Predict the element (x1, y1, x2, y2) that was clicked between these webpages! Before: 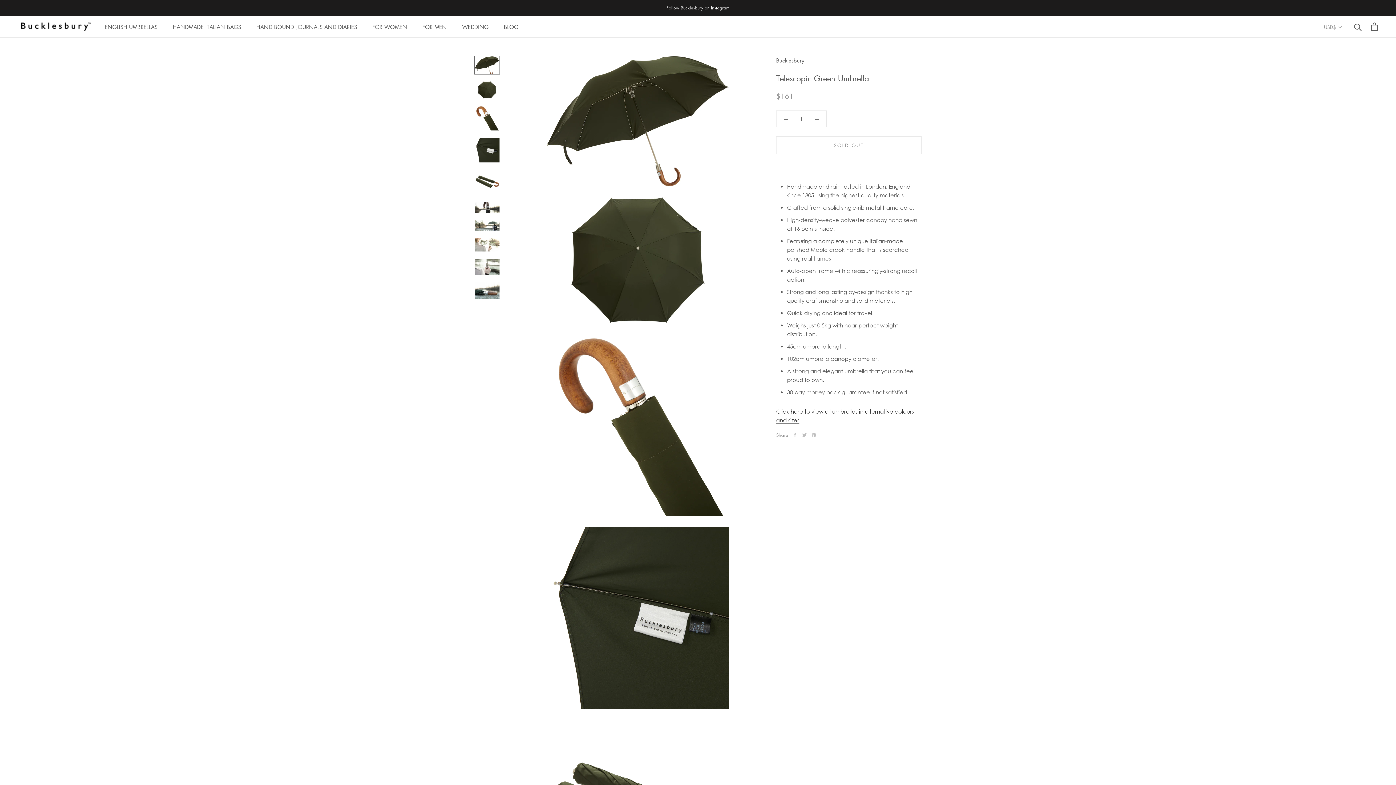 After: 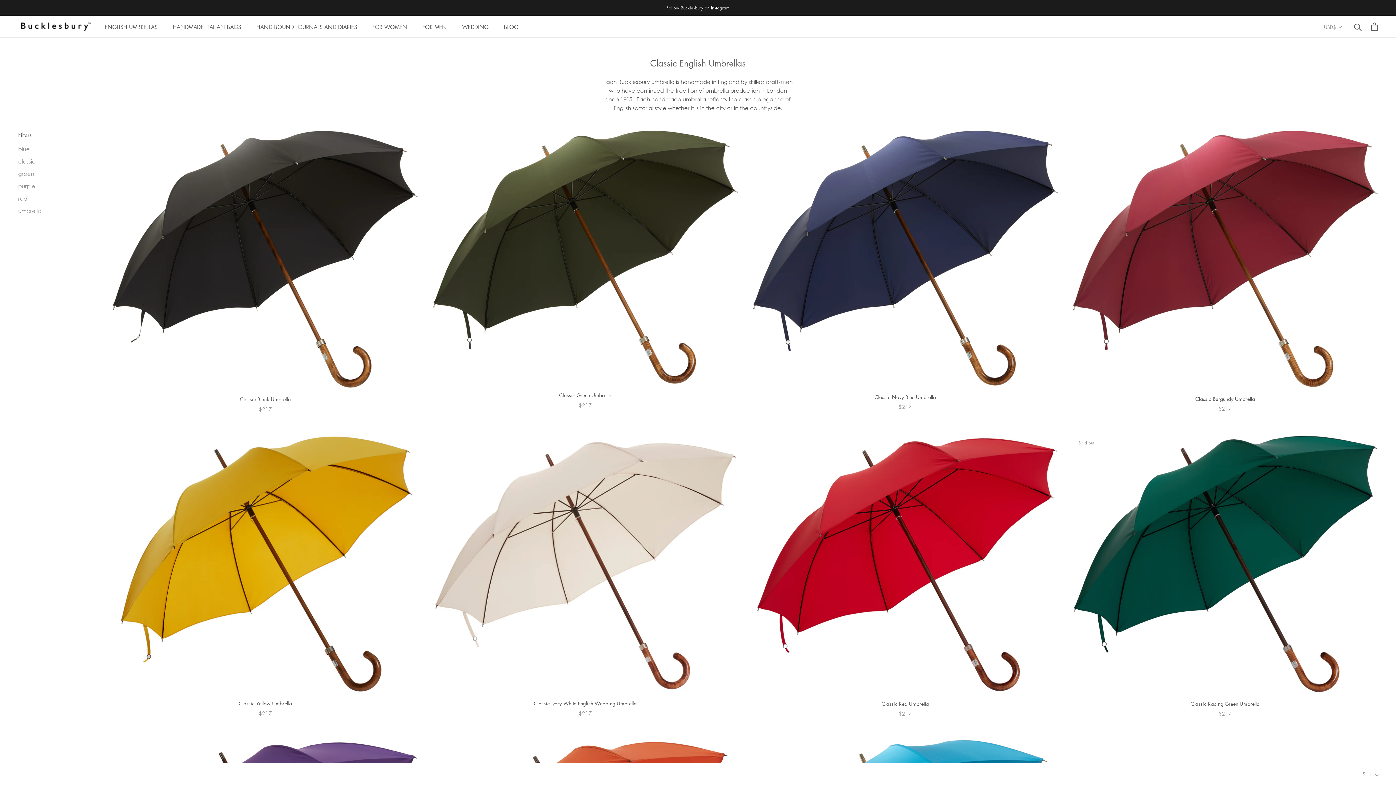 Action: label: ENGLISH UMBRELLAS bbox: (104, 23, 157, 30)